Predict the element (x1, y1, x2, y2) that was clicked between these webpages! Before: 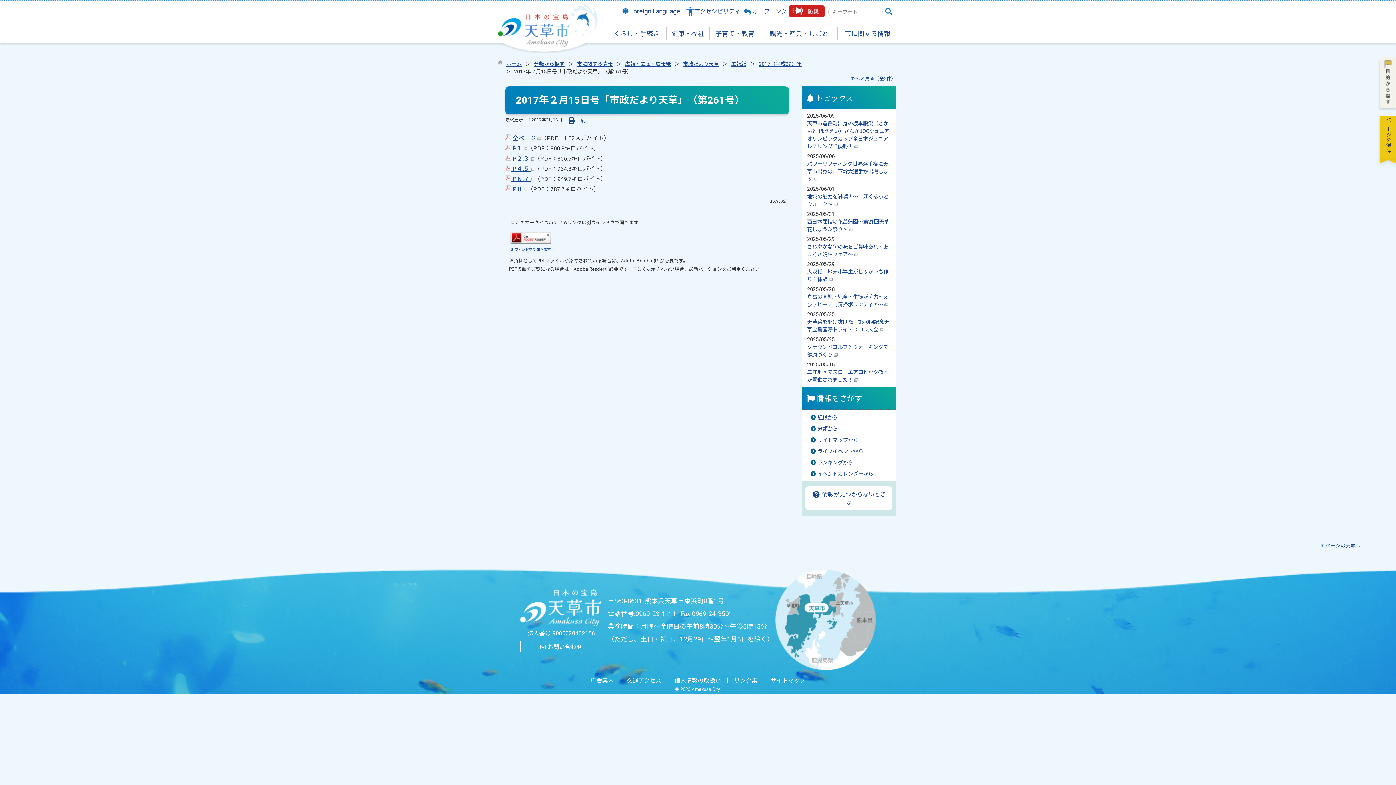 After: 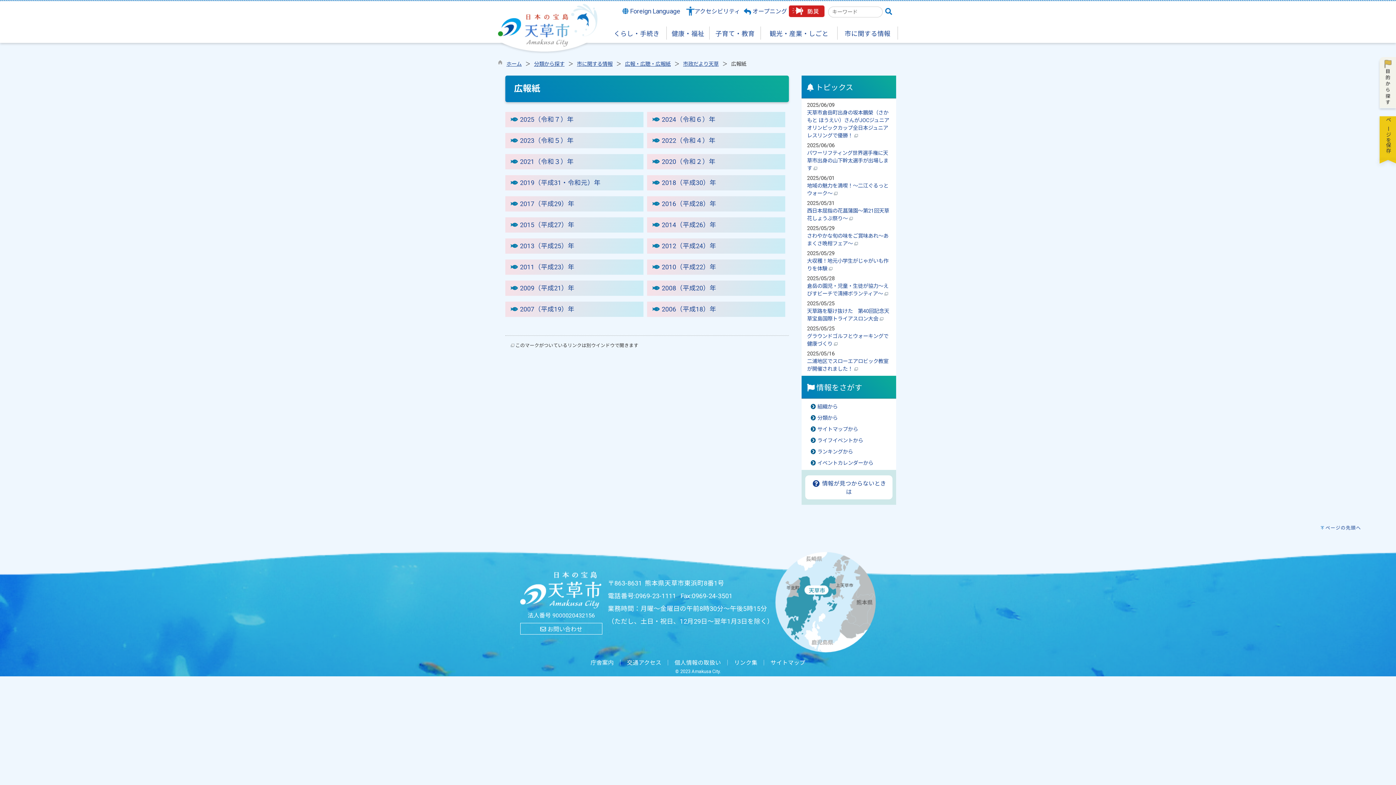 Action: label: 広報紙 bbox: (731, 61, 746, 67)